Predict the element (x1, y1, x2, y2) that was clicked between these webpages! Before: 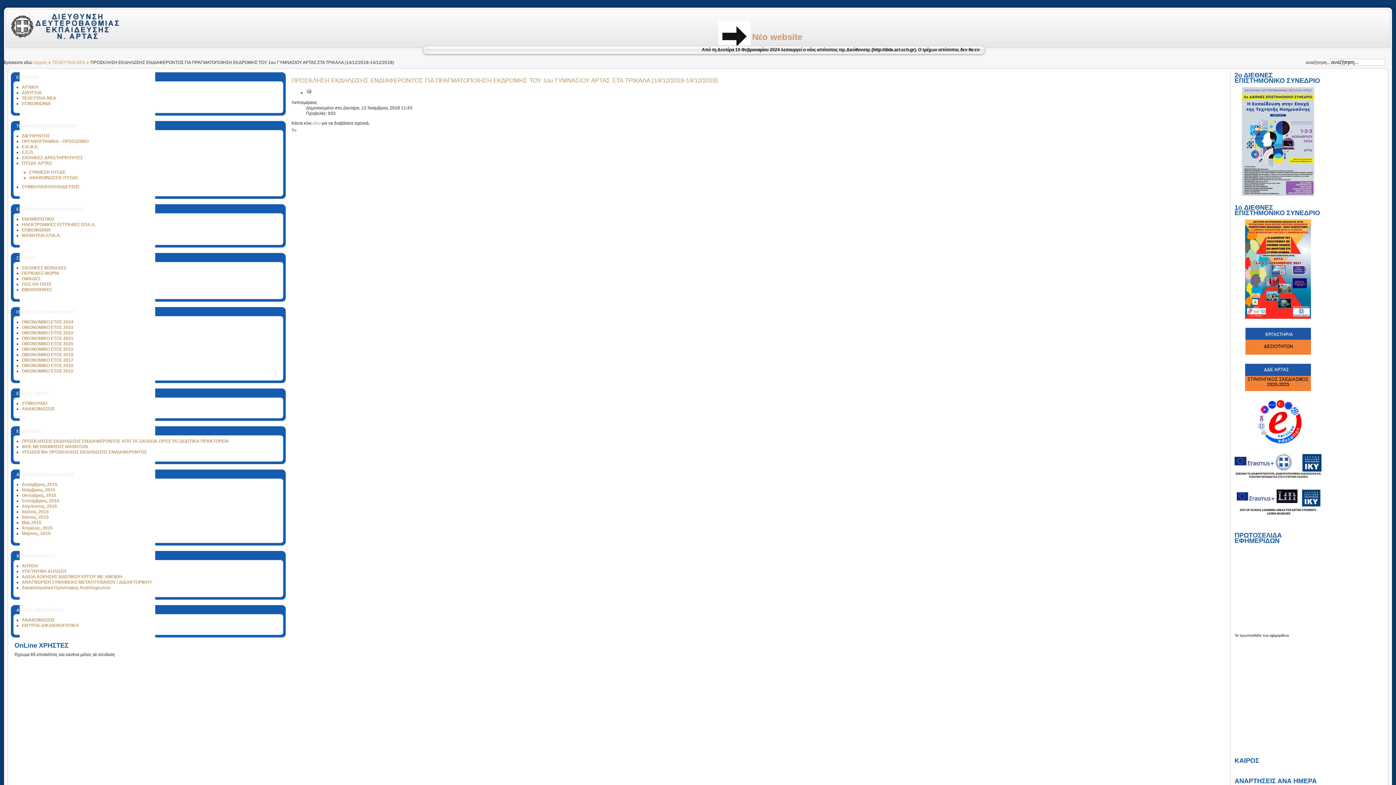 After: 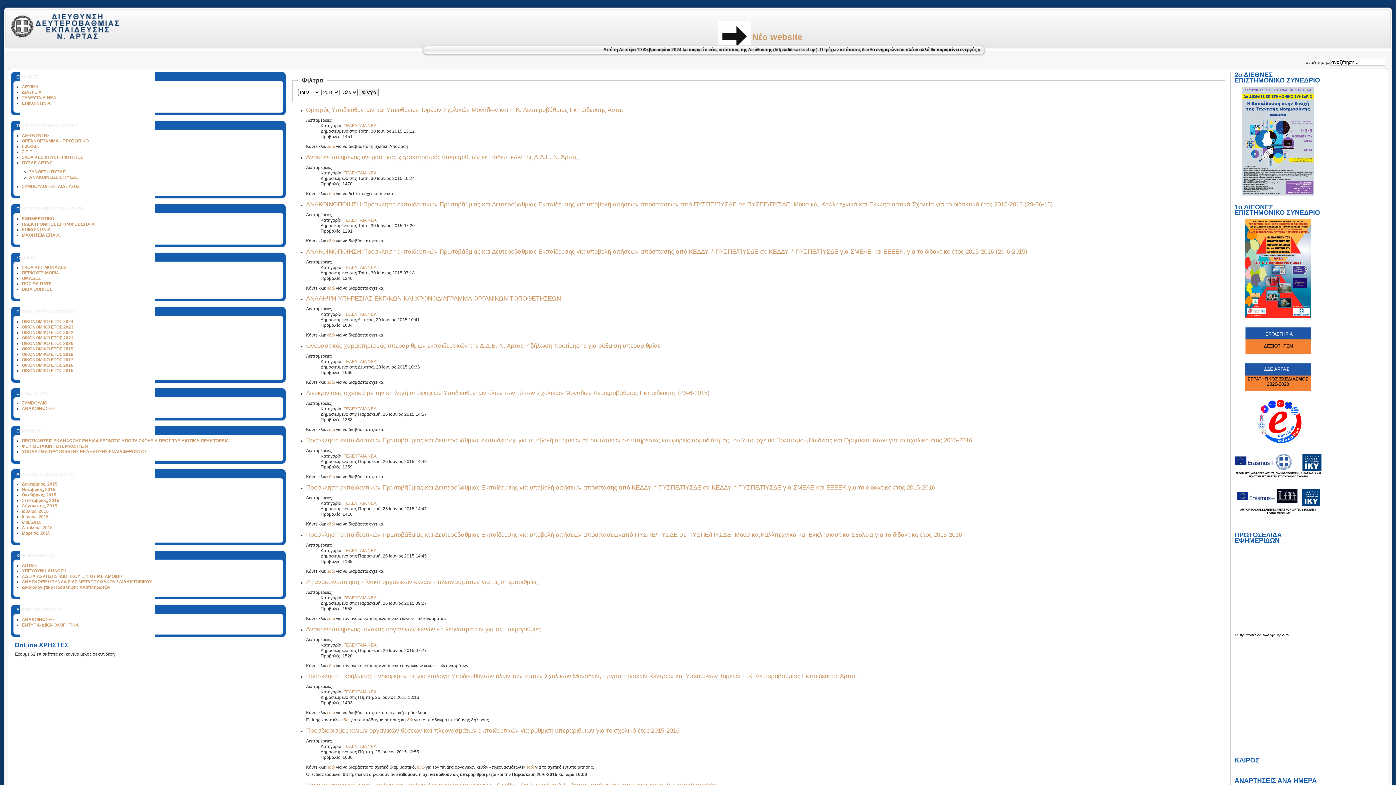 Action: bbox: (21, 514, 48, 520) label: Ιούνιος, 2015